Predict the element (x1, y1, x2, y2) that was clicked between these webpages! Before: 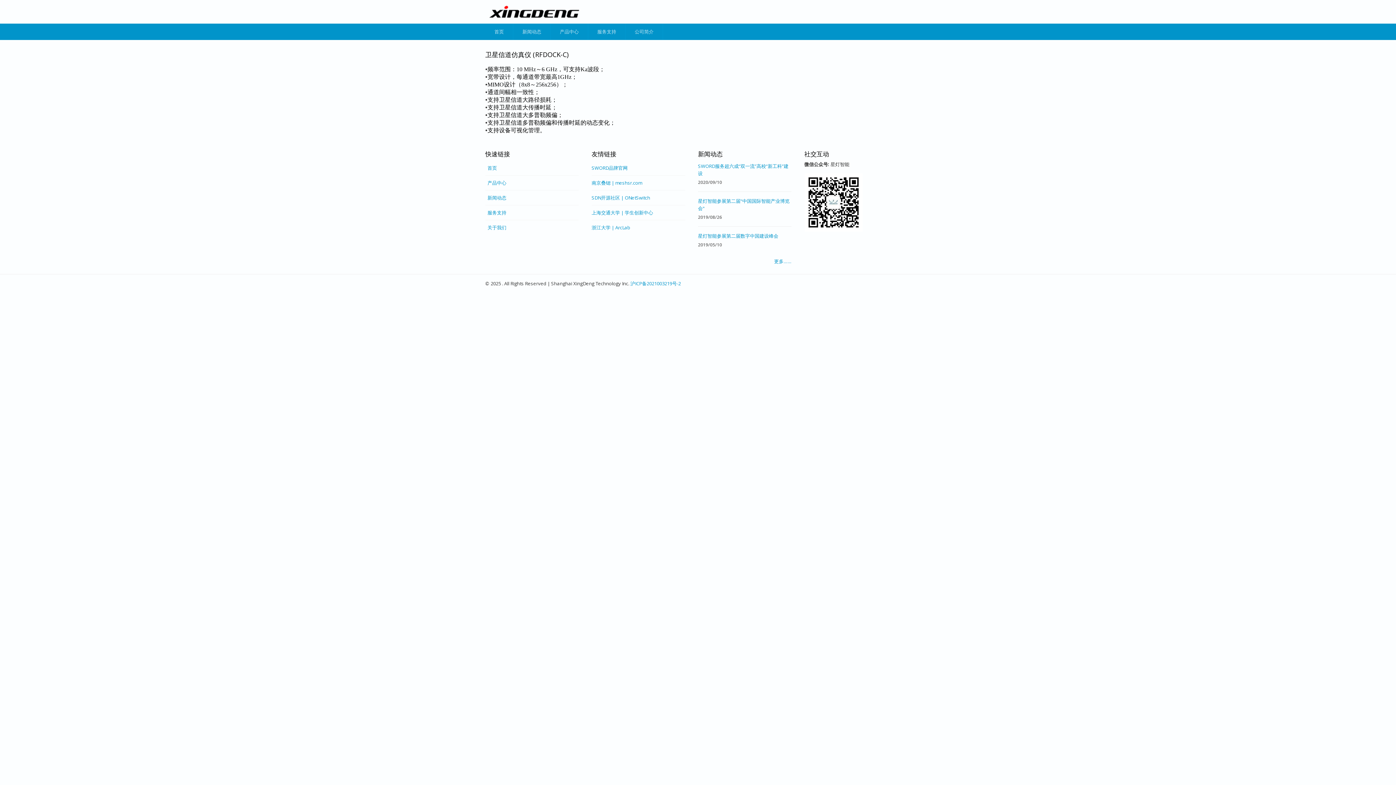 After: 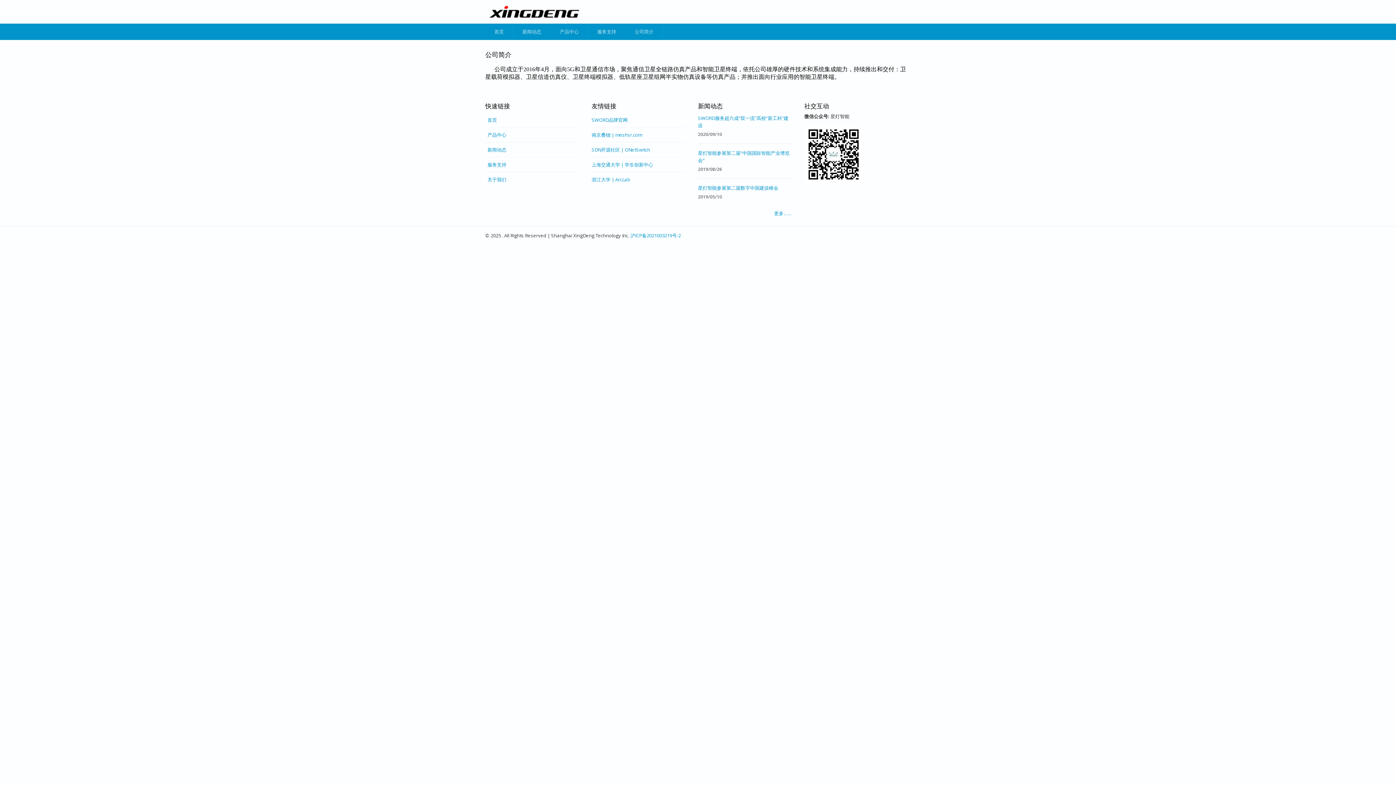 Action: bbox: (485, 224, 506, 230) label:   关于我们